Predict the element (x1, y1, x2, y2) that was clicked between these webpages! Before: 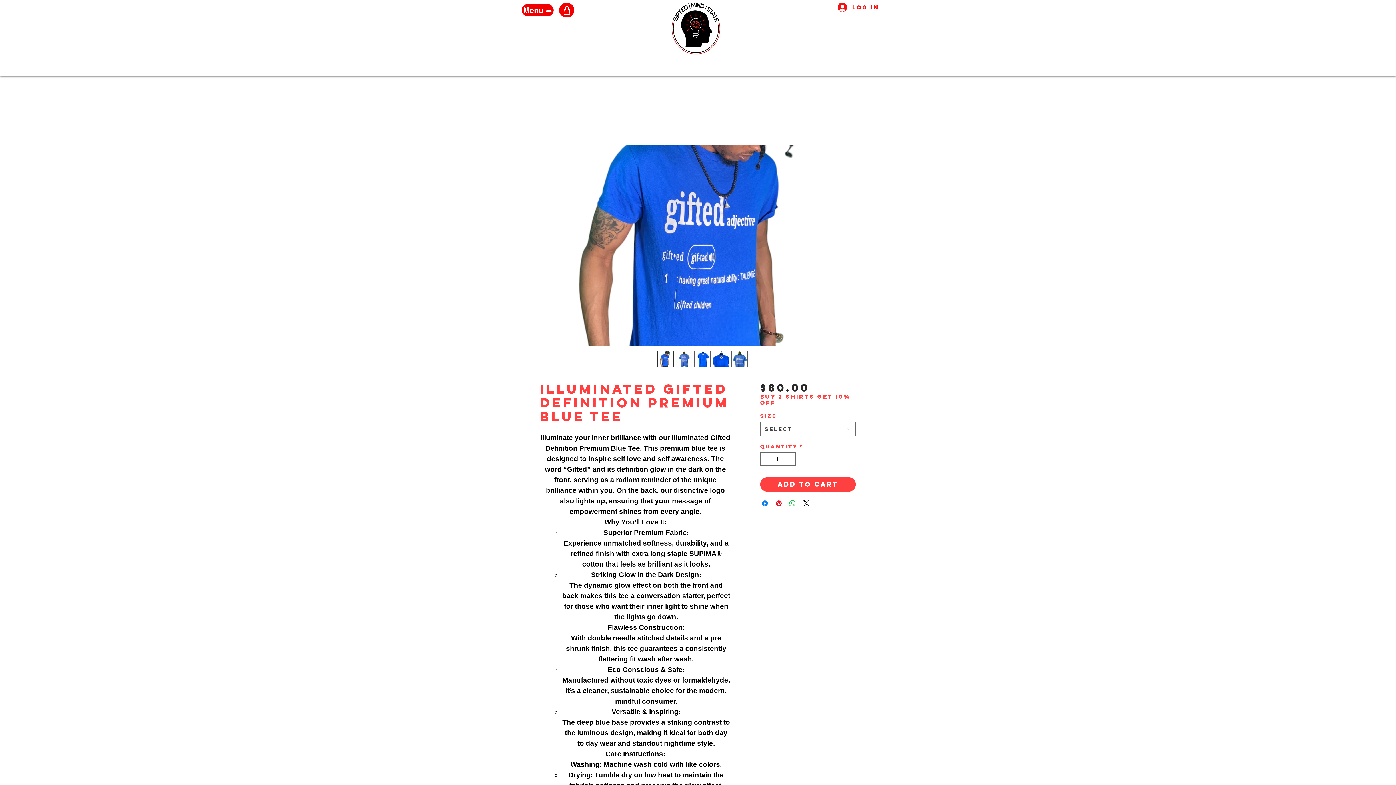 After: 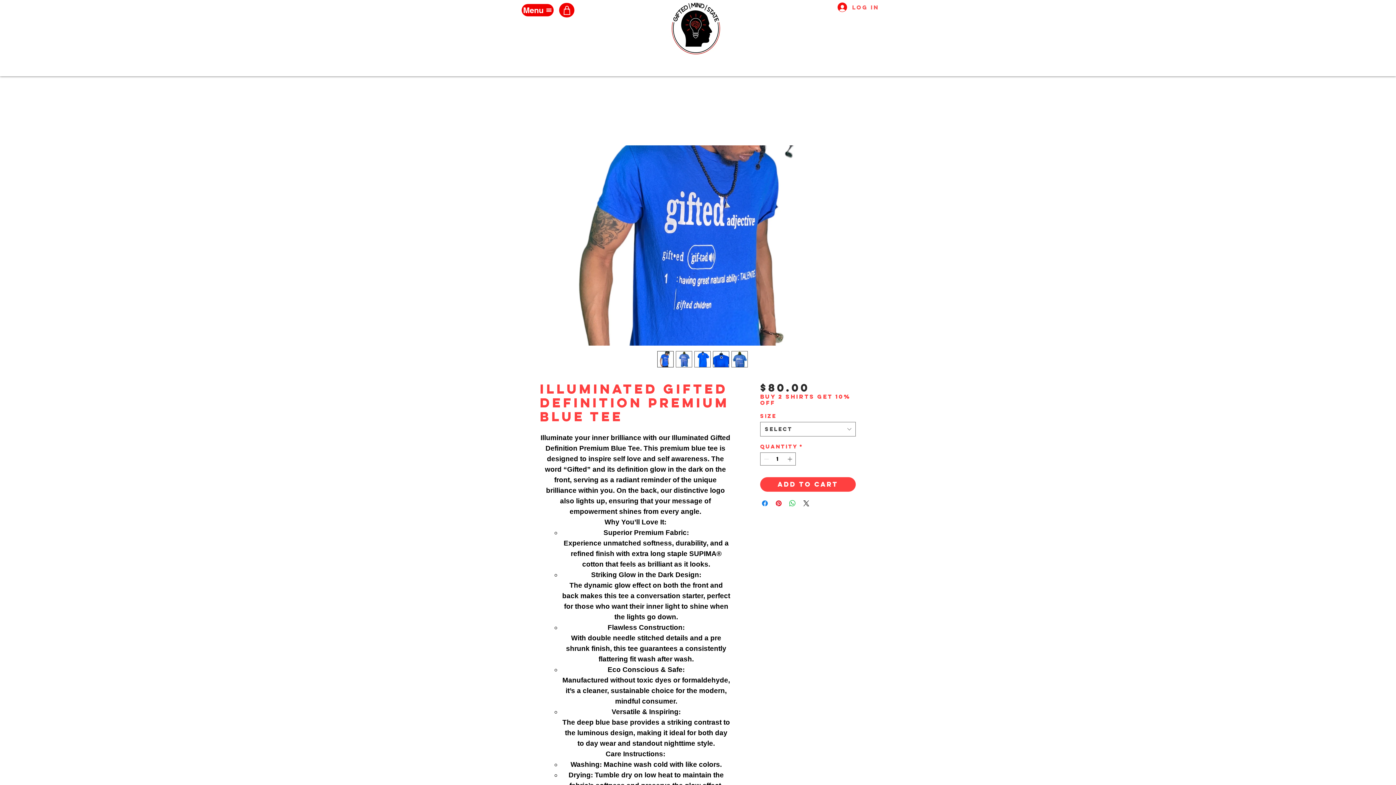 Action: label: Log In bbox: (832, 0, 876, 14)